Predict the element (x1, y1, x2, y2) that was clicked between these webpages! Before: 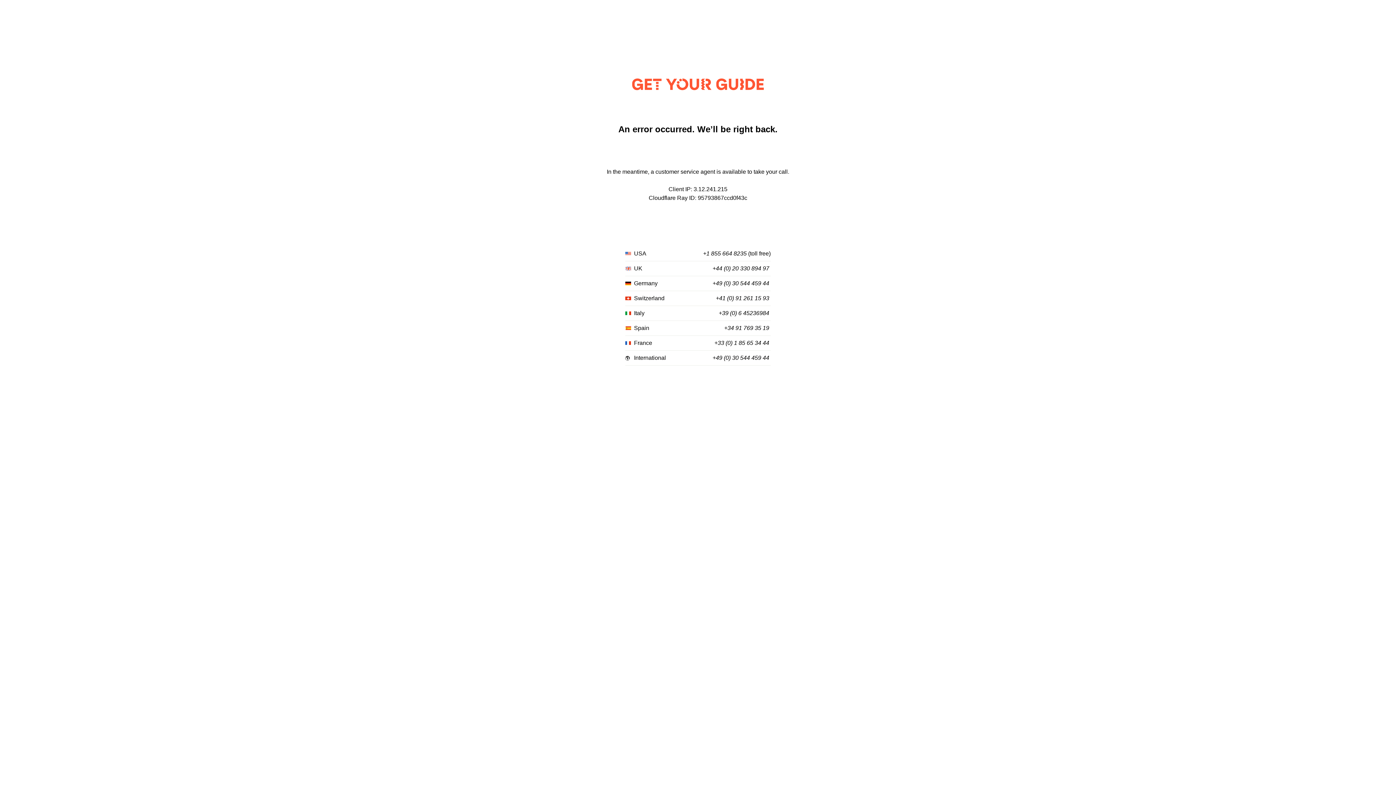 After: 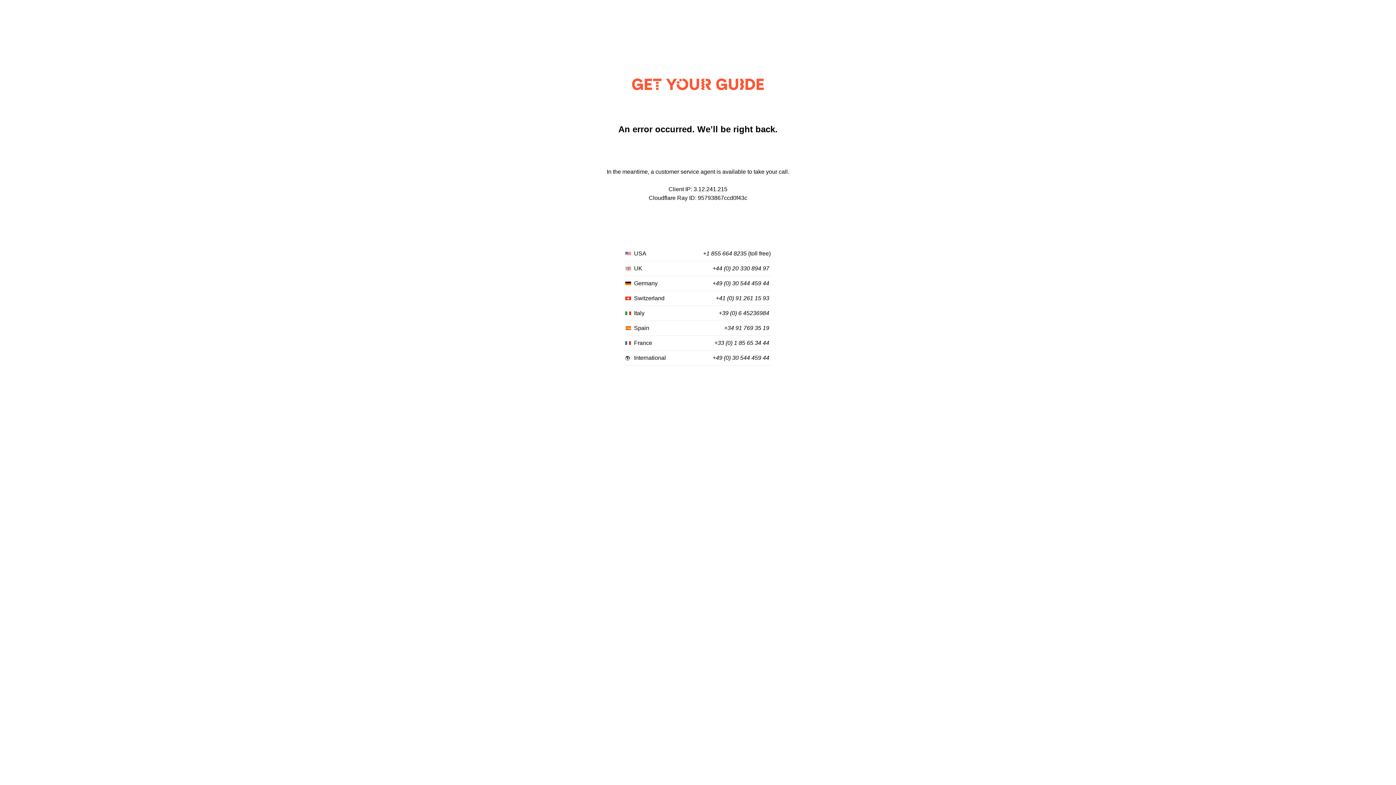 Action: label: +39 (0) 6 45236984 bbox: (718, 310, 769, 316)